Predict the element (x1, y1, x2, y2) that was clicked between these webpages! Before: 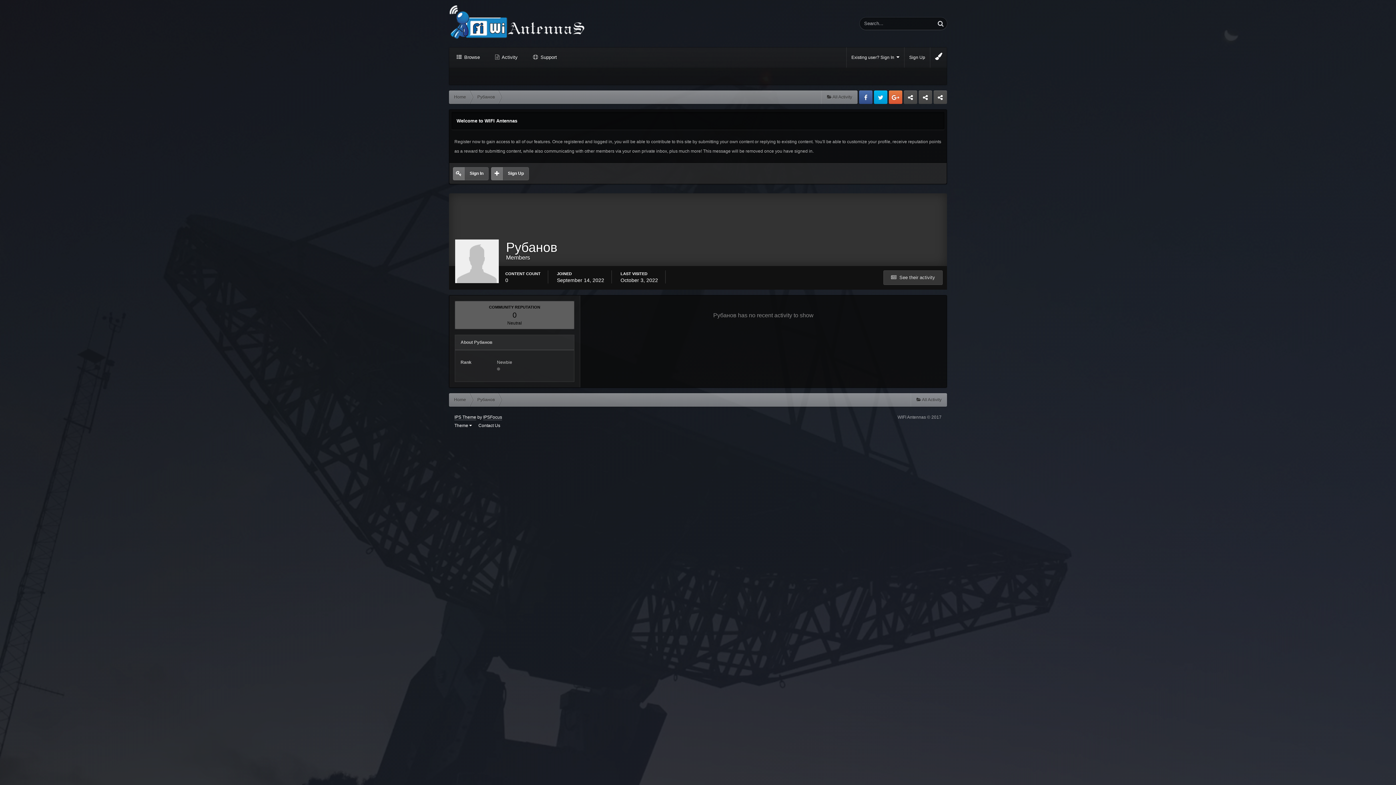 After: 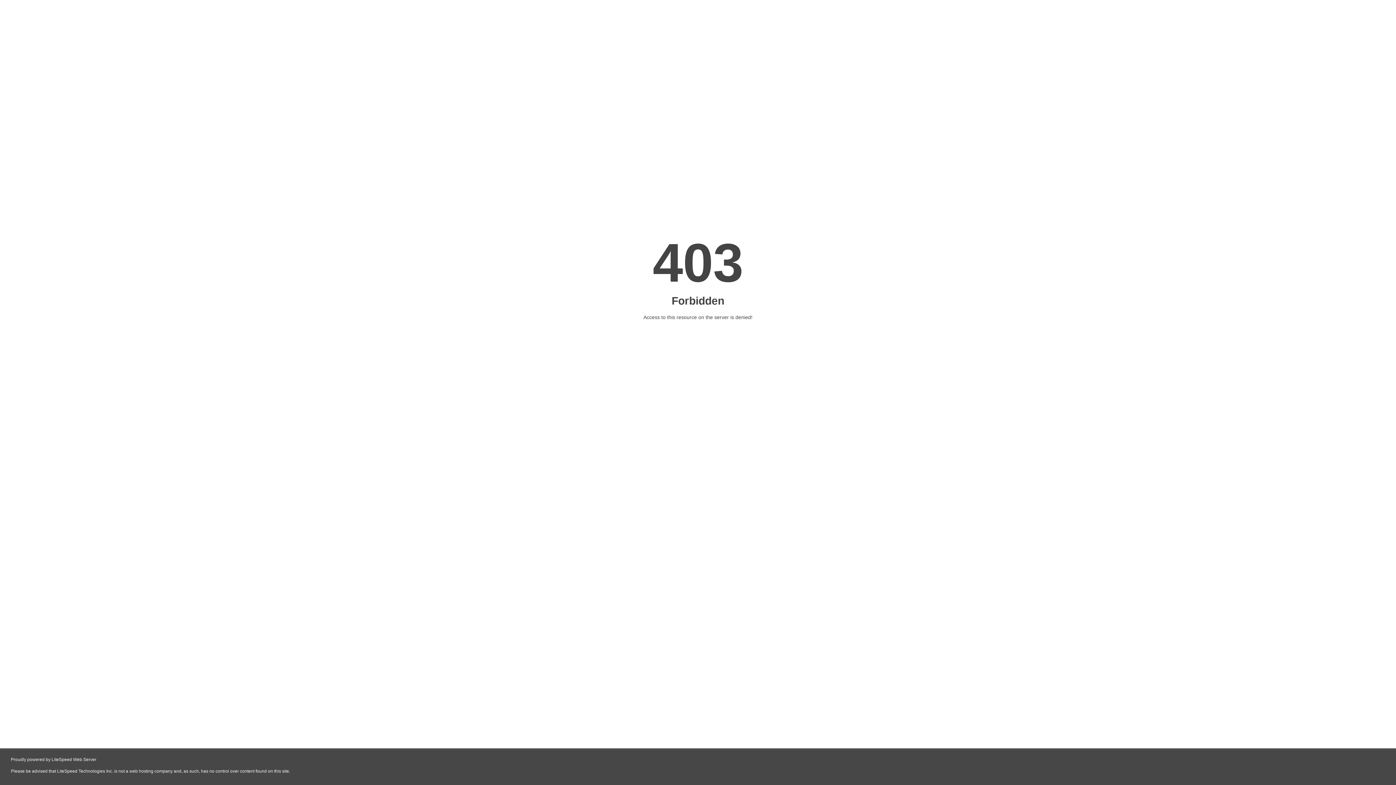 Action: label: IPSFocus bbox: (483, 414, 502, 420)